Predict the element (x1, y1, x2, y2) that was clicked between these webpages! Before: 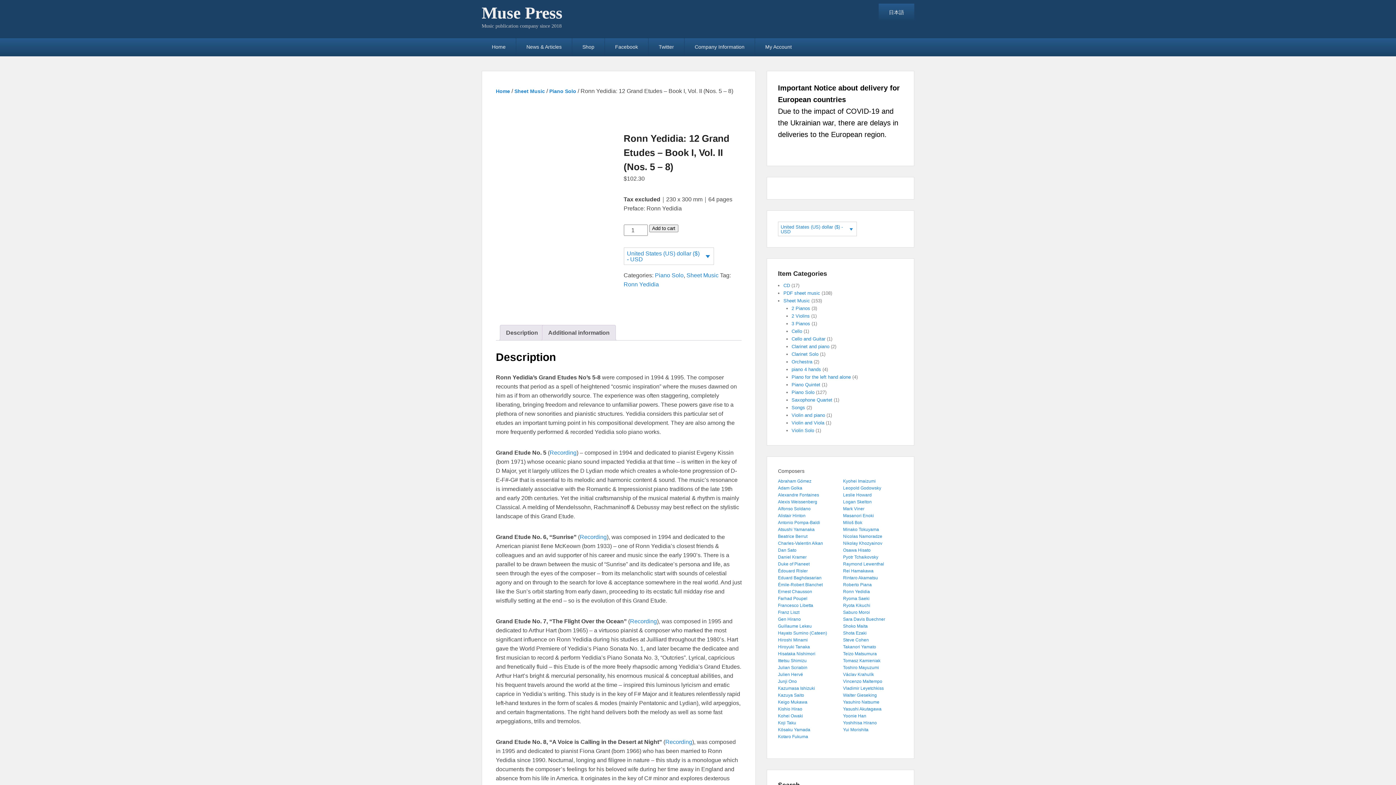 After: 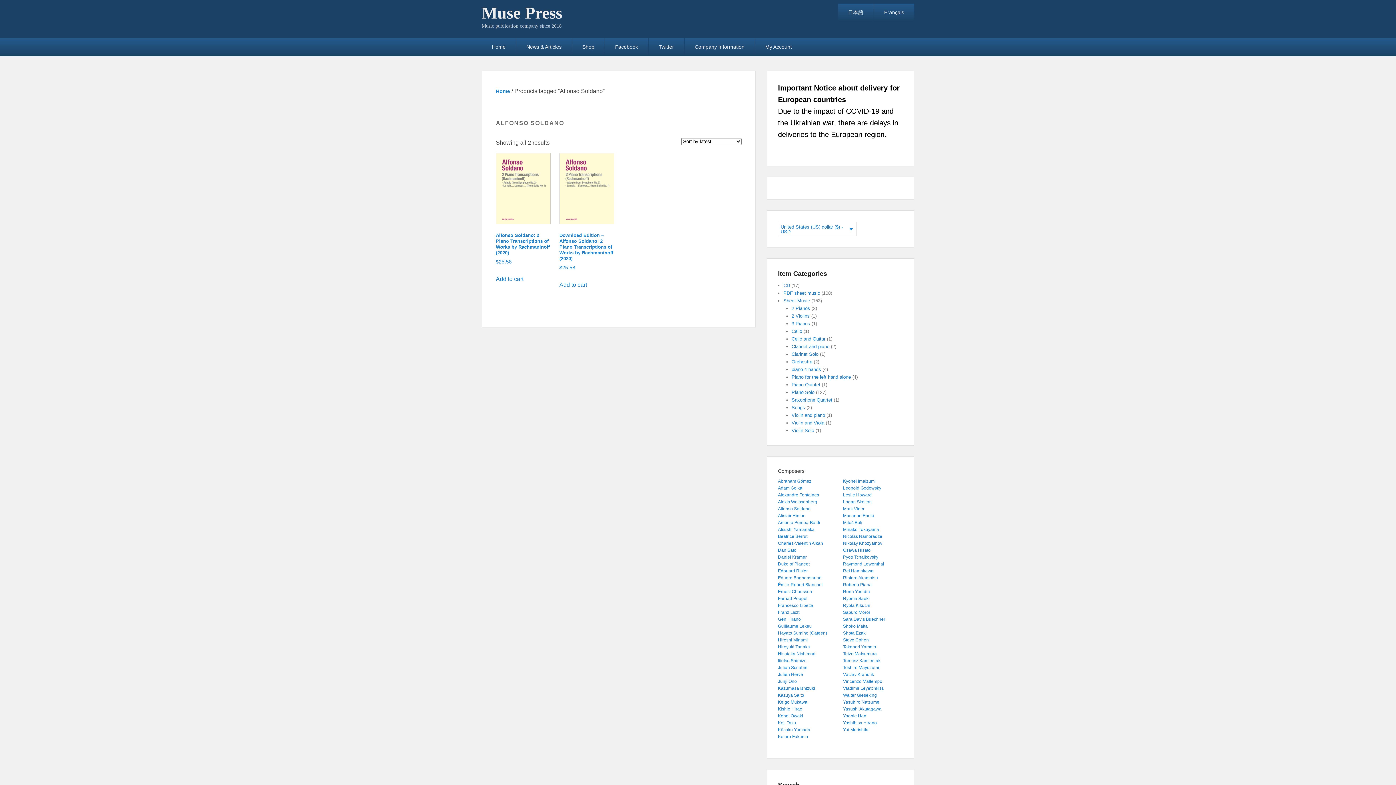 Action: label: Alfonso Soldano bbox: (778, 506, 810, 511)